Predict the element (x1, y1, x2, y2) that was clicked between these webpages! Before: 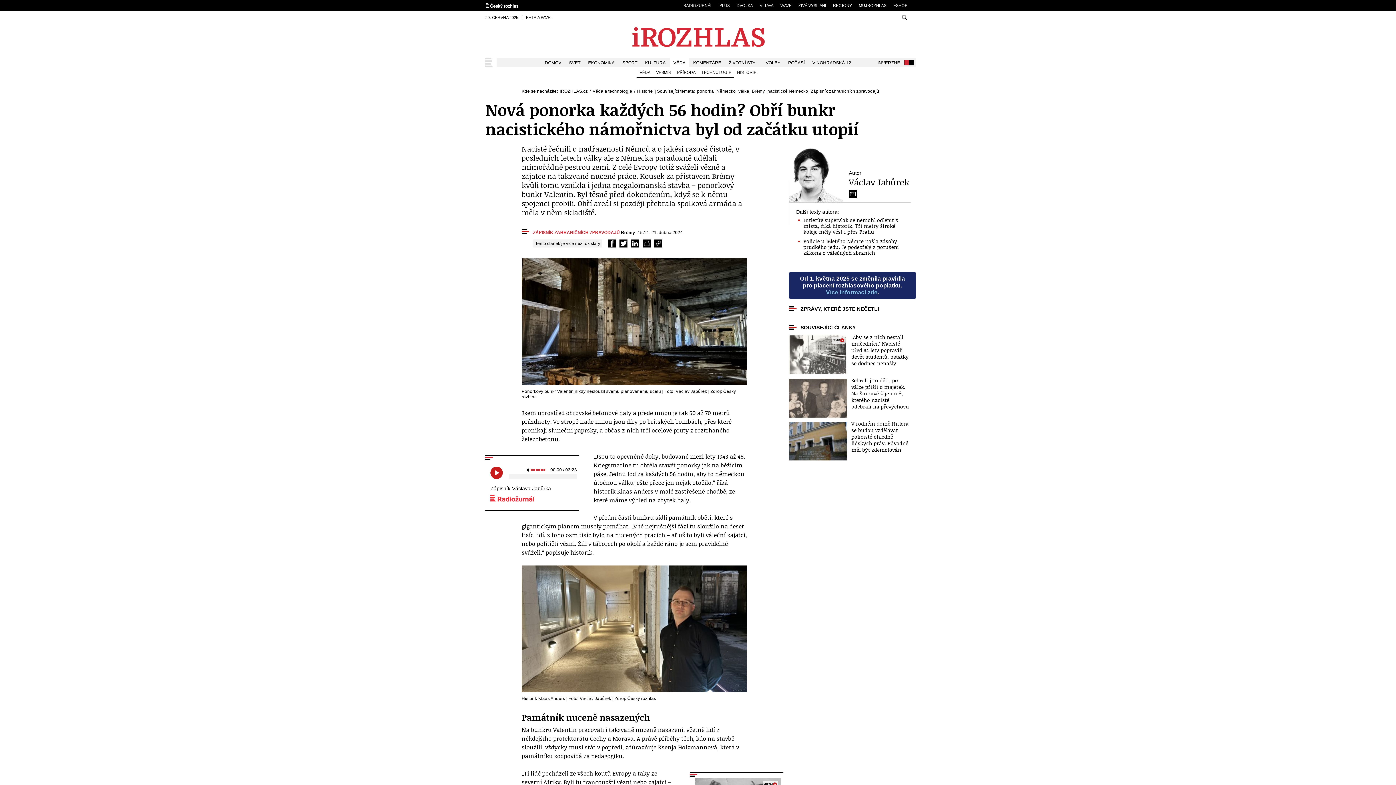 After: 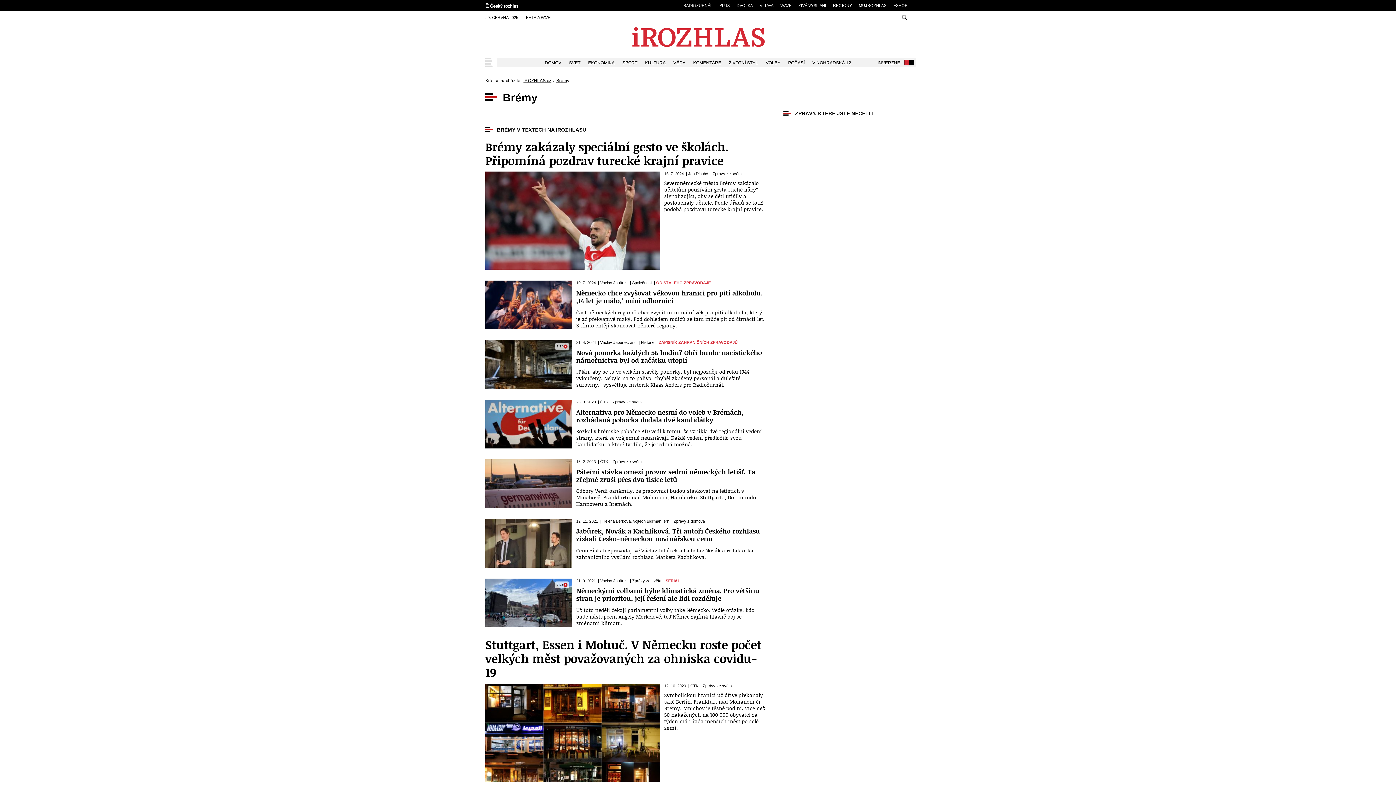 Action: label: Brémy bbox: (752, 88, 765, 93)